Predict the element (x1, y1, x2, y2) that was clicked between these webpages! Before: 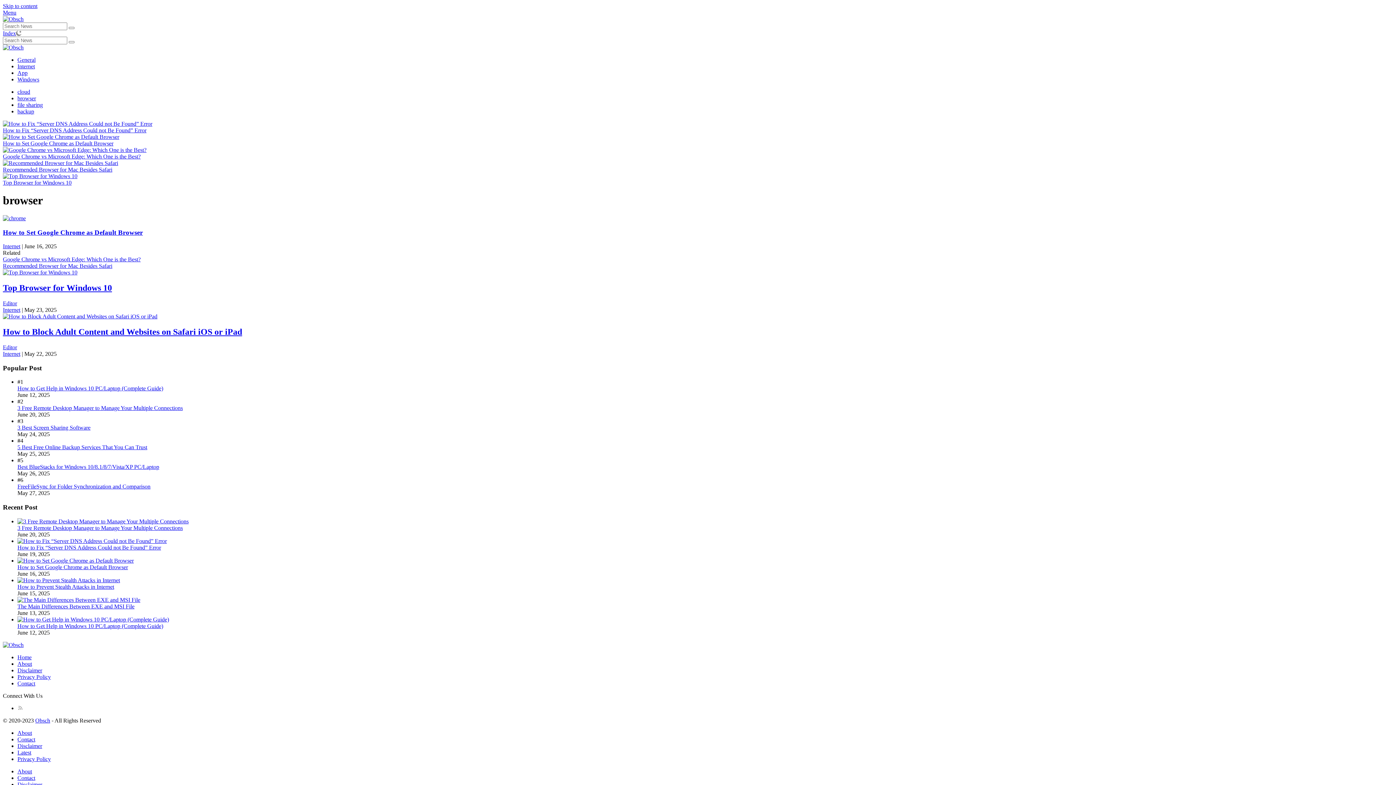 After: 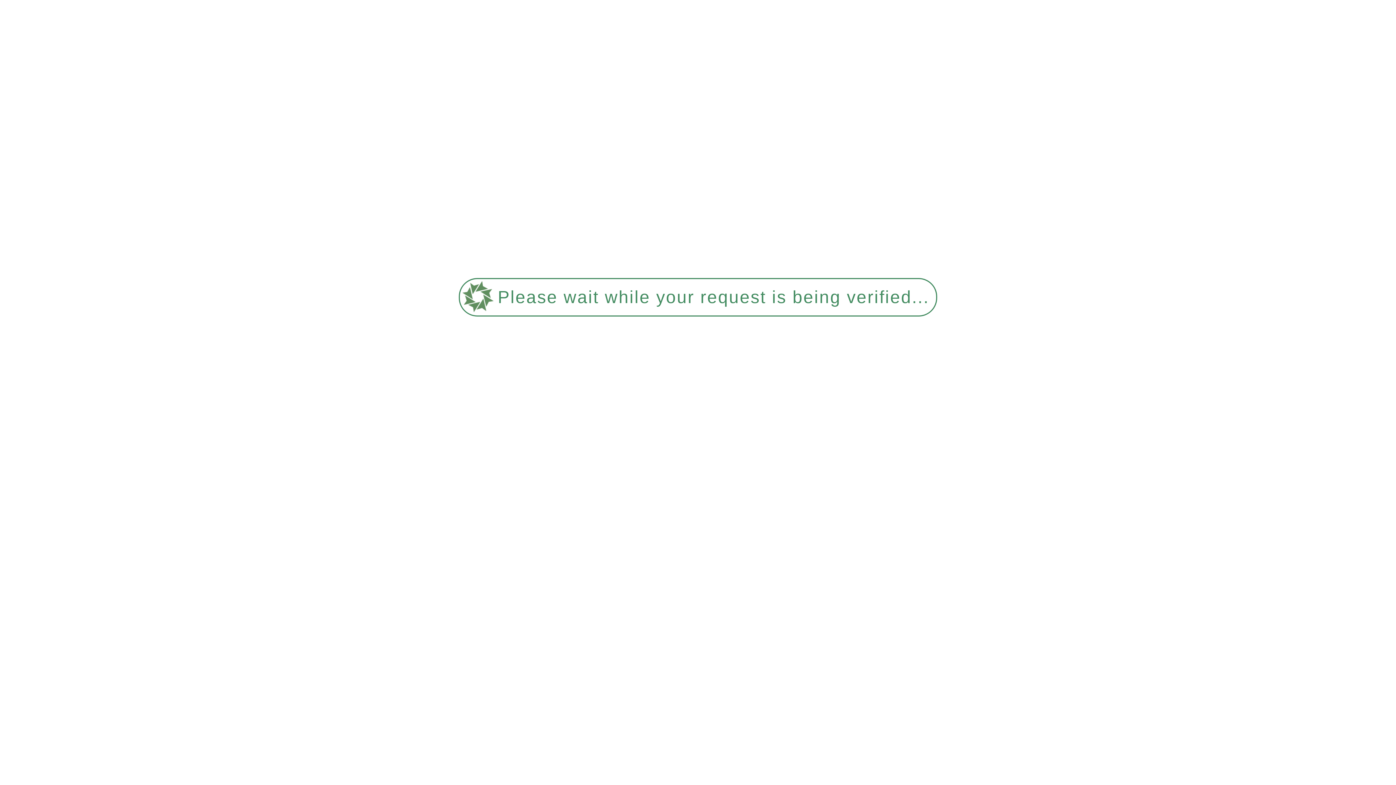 Action: bbox: (2, 140, 113, 146) label: How to Set Google Chrome as Default Browser